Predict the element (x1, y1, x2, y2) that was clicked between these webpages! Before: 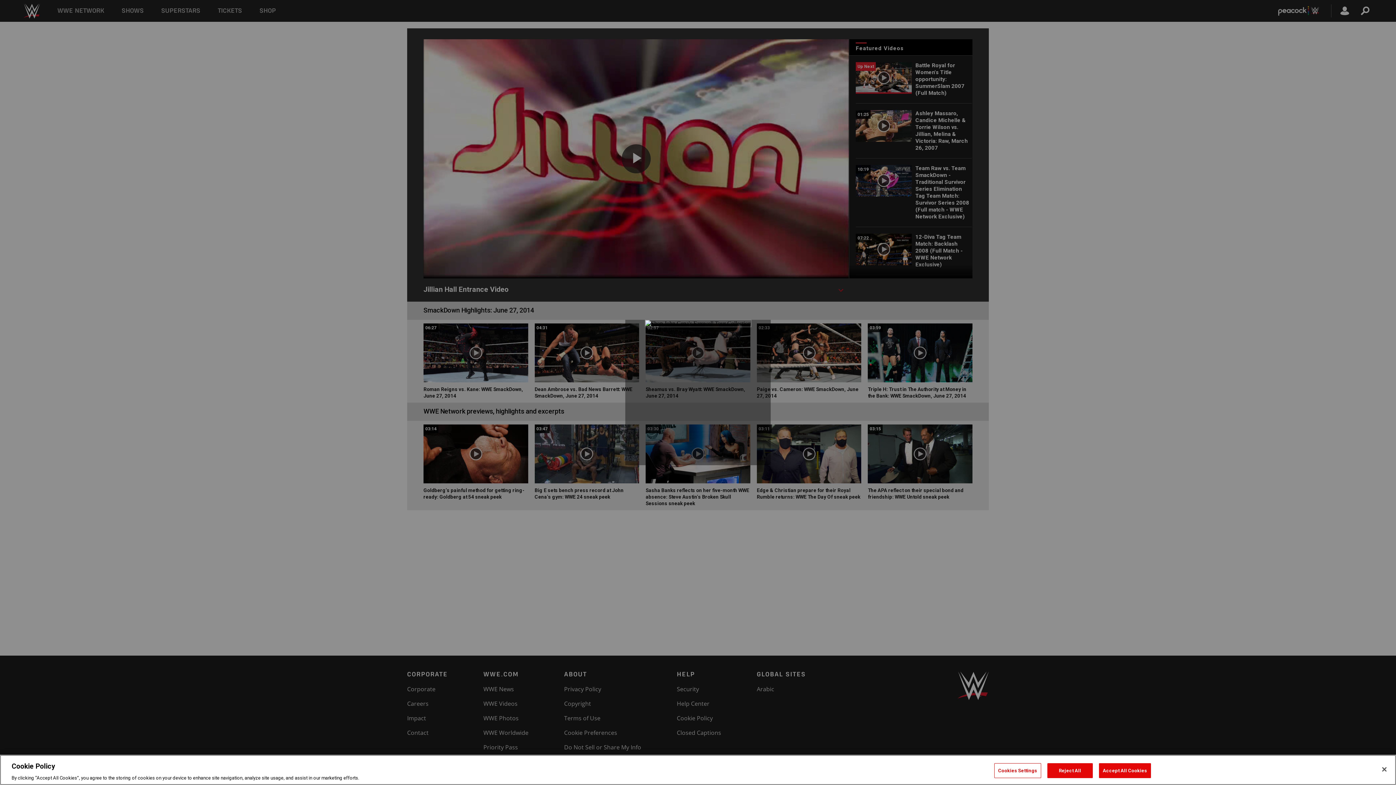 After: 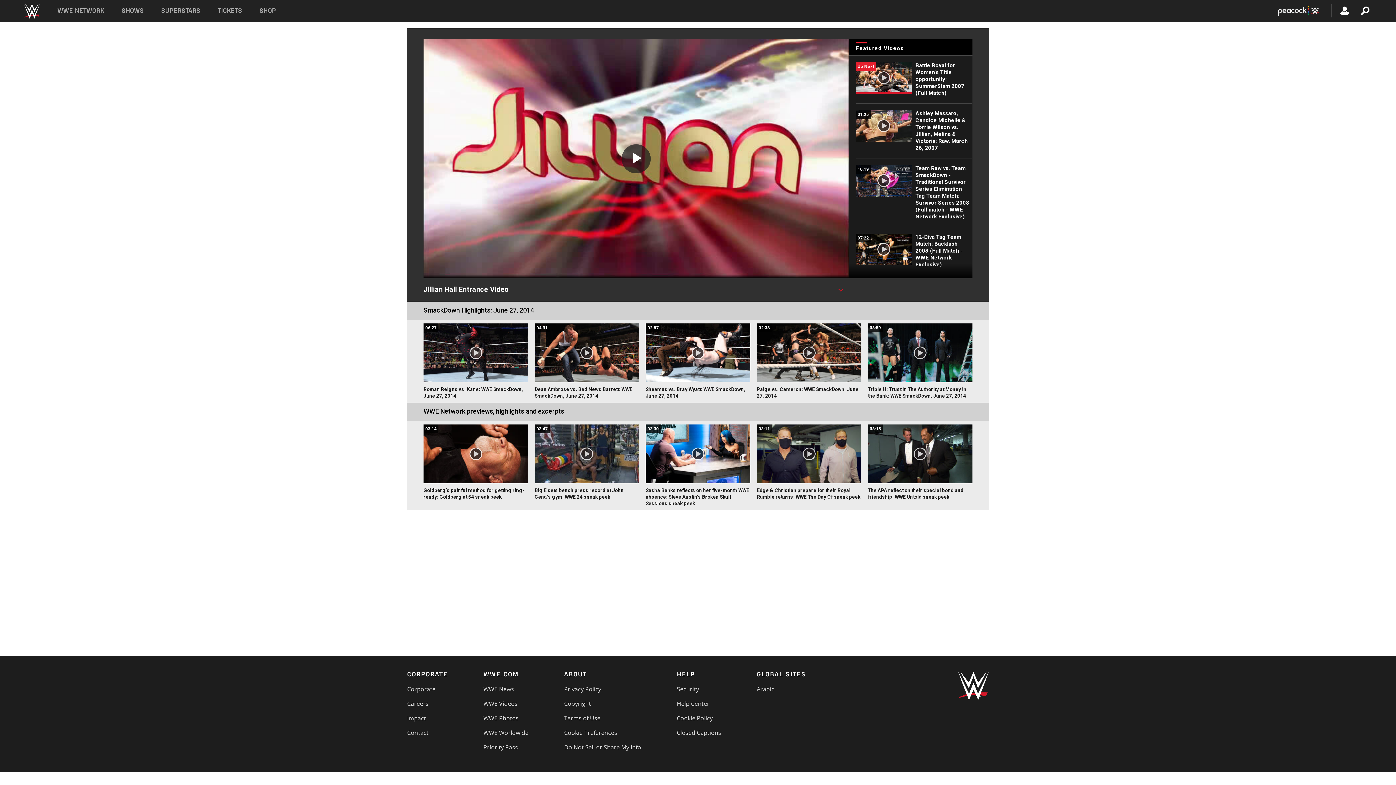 Action: label: Reject All bbox: (1047, 763, 1092, 778)